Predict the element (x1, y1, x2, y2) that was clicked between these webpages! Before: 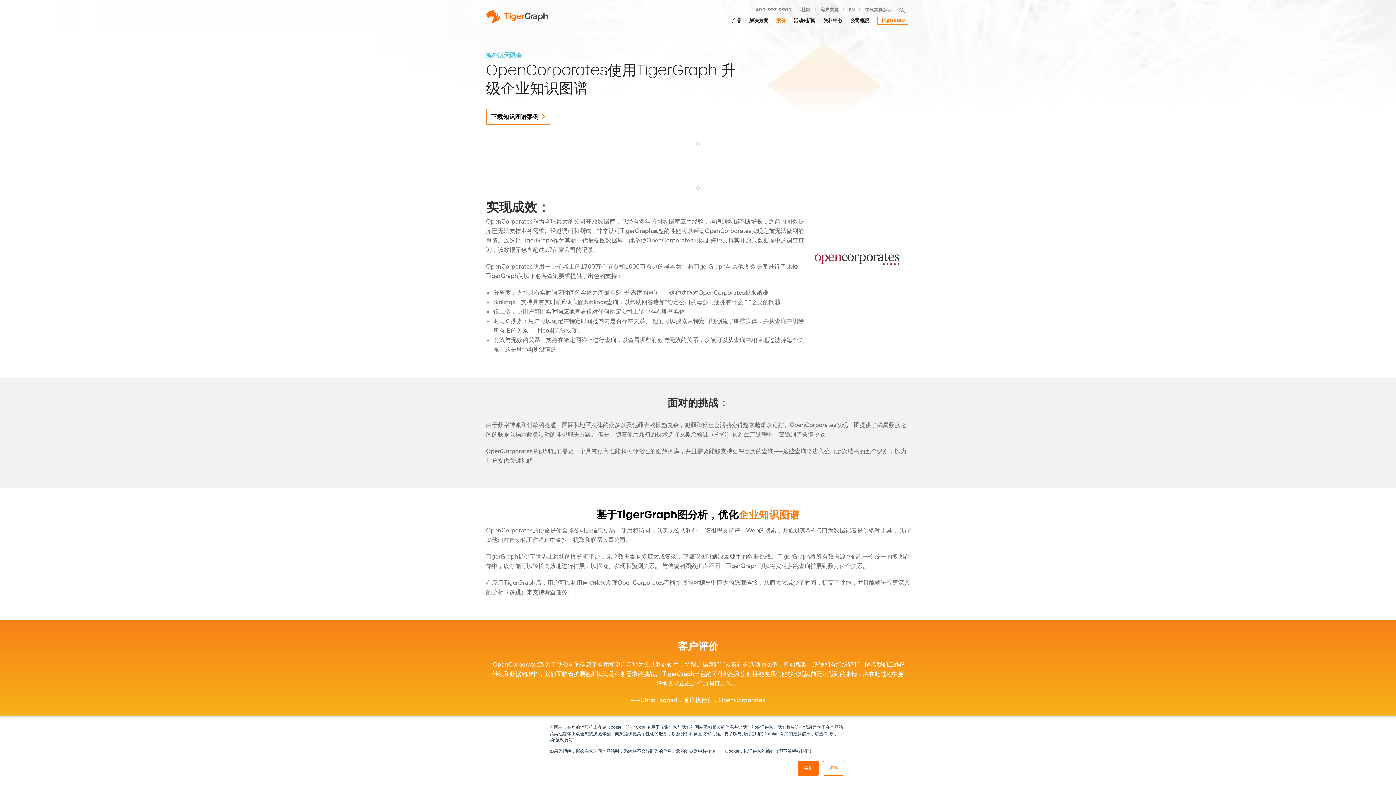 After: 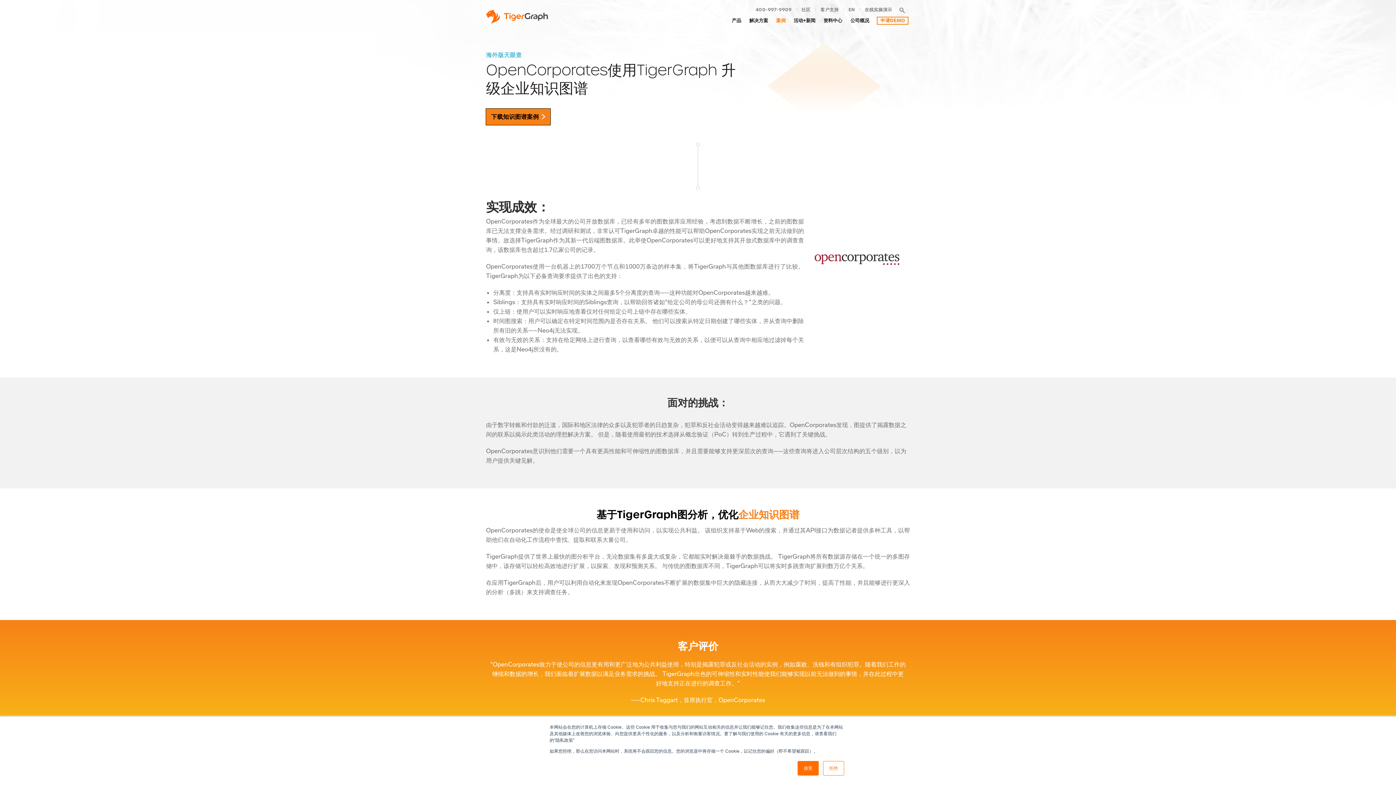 Action: label: 下载知识图谱案例  bbox: (486, 108, 550, 125)